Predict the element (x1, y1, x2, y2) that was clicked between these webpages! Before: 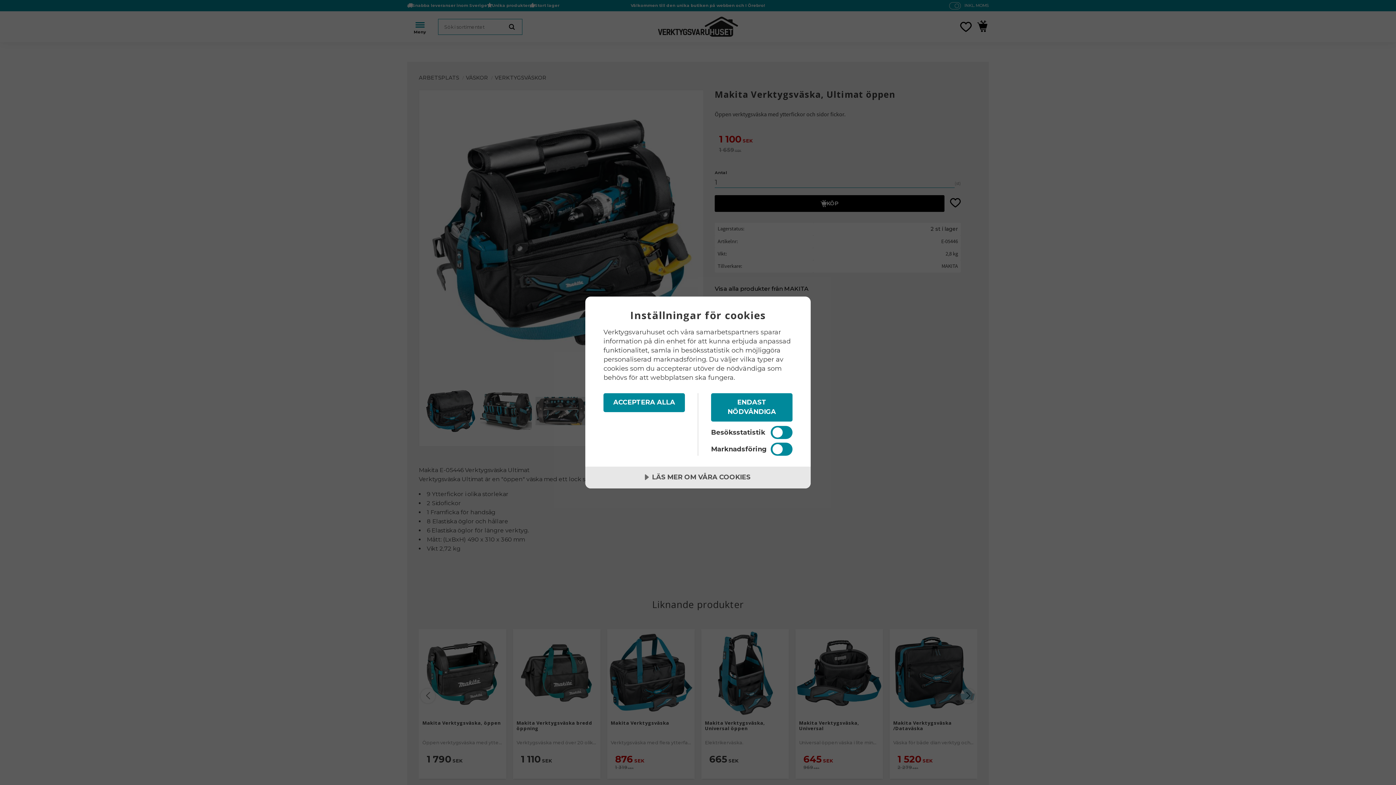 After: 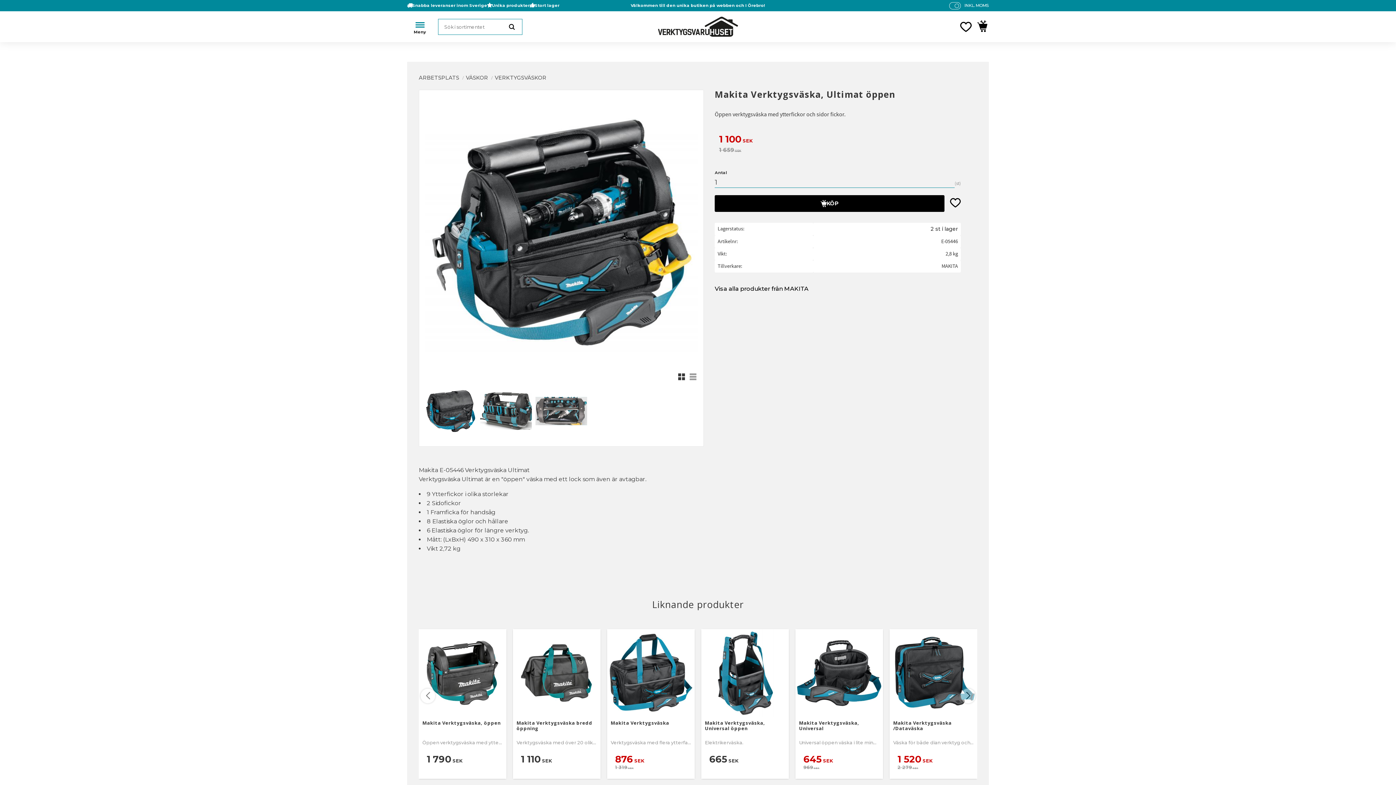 Action: bbox: (711, 393, 792, 421) label: ENDAST NÖDVÄNDIGA